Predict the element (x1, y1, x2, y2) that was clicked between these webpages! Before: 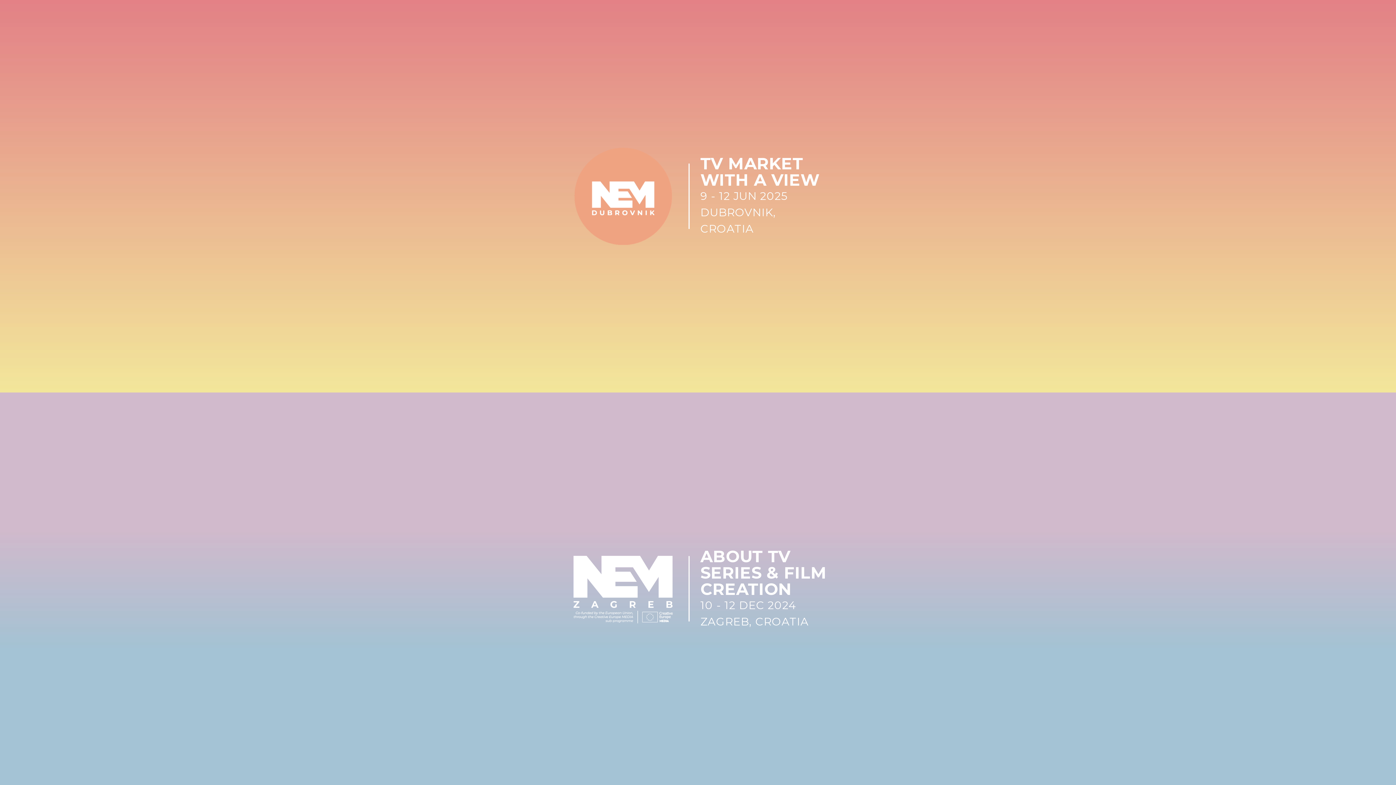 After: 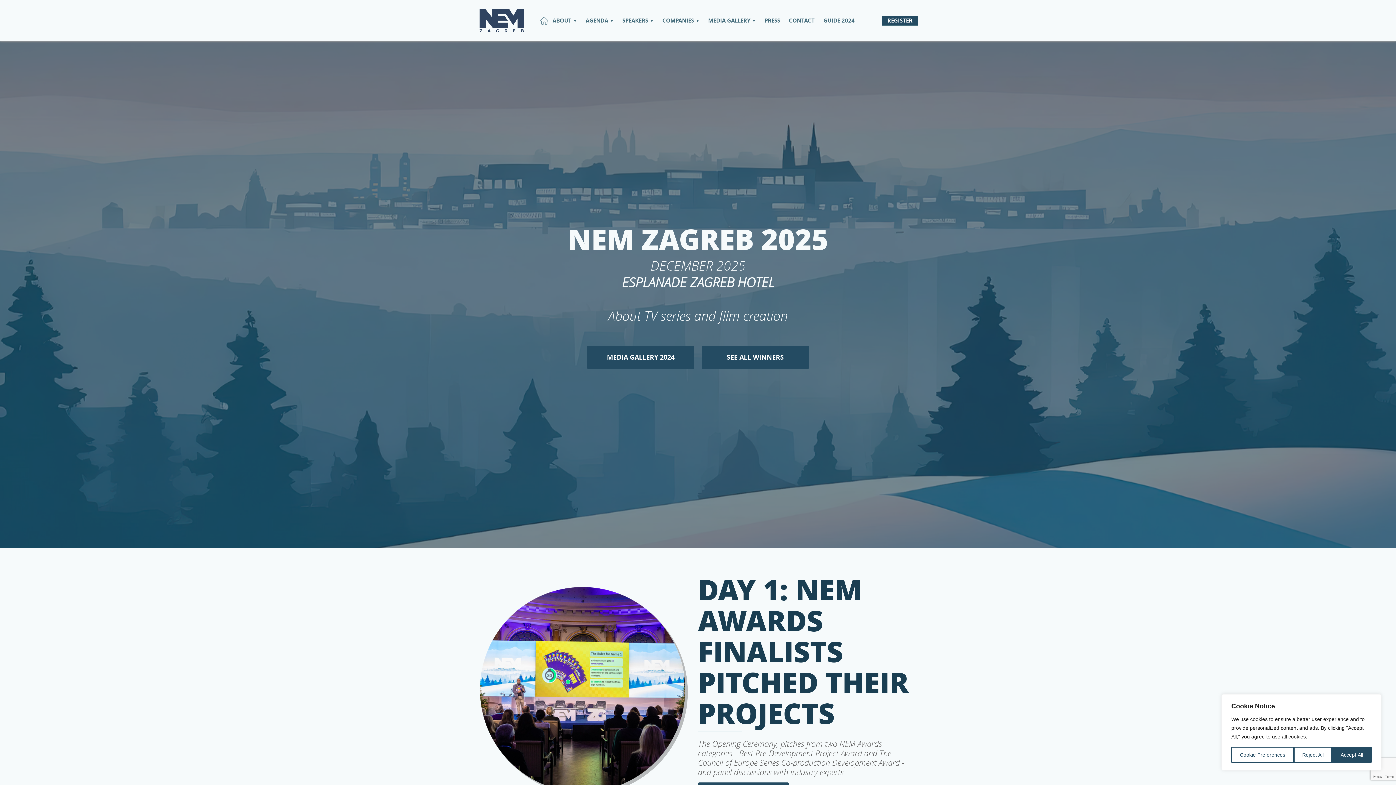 Action: bbox: (700, 548, 827, 630) label: ABOUT TV SERIES & FILM
CREATION
10 - 12 DEC 2024
ZAGREB, CROATIA
